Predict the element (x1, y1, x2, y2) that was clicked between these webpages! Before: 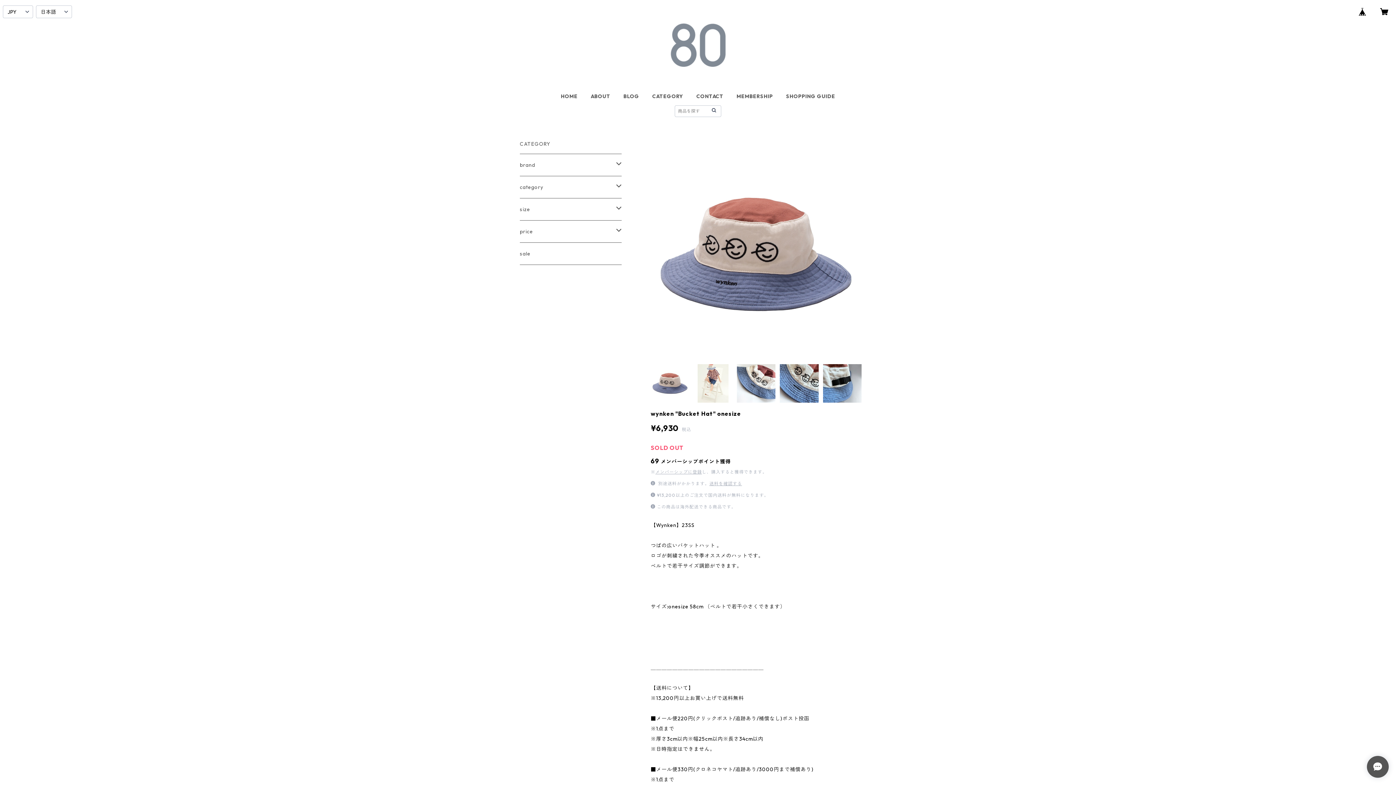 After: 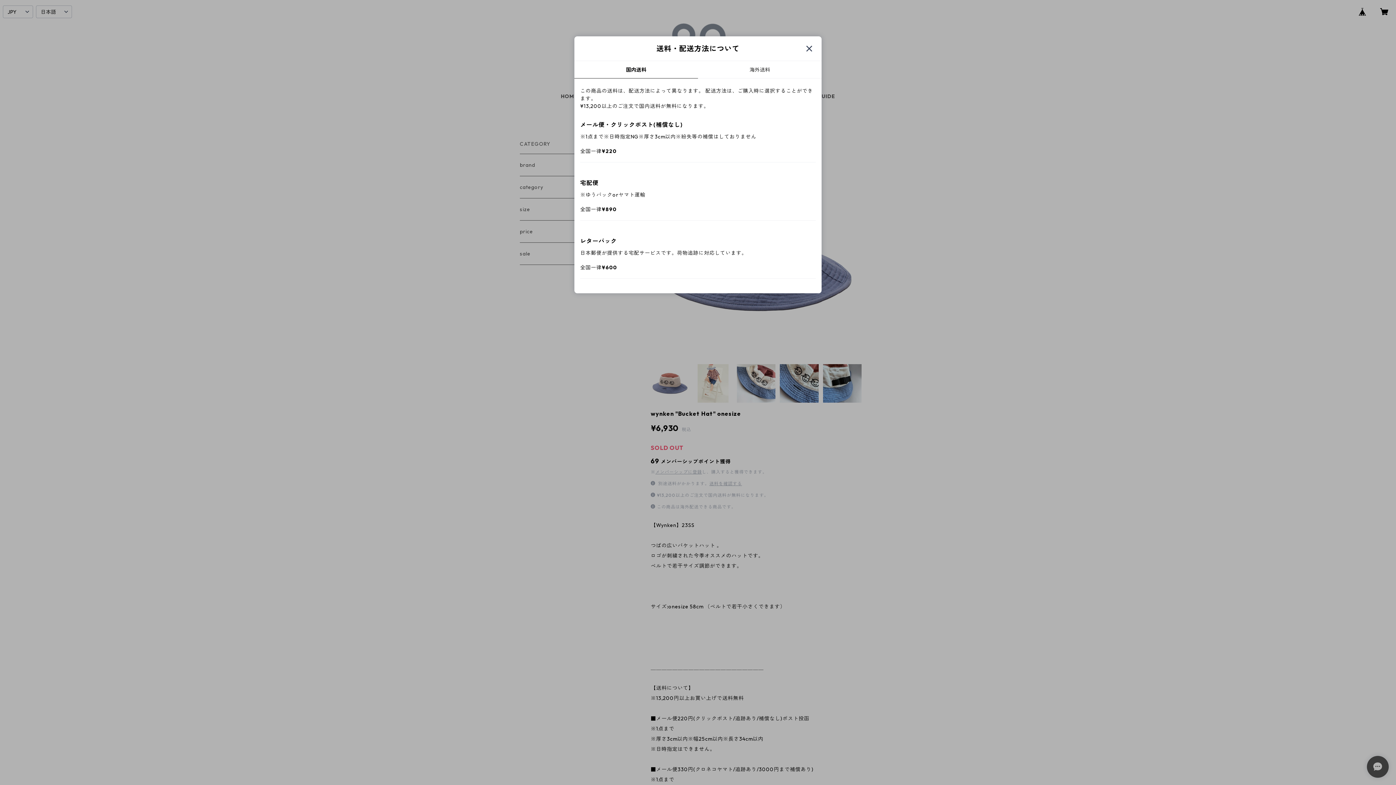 Action: label: 送料を確認する bbox: (709, 481, 742, 486)